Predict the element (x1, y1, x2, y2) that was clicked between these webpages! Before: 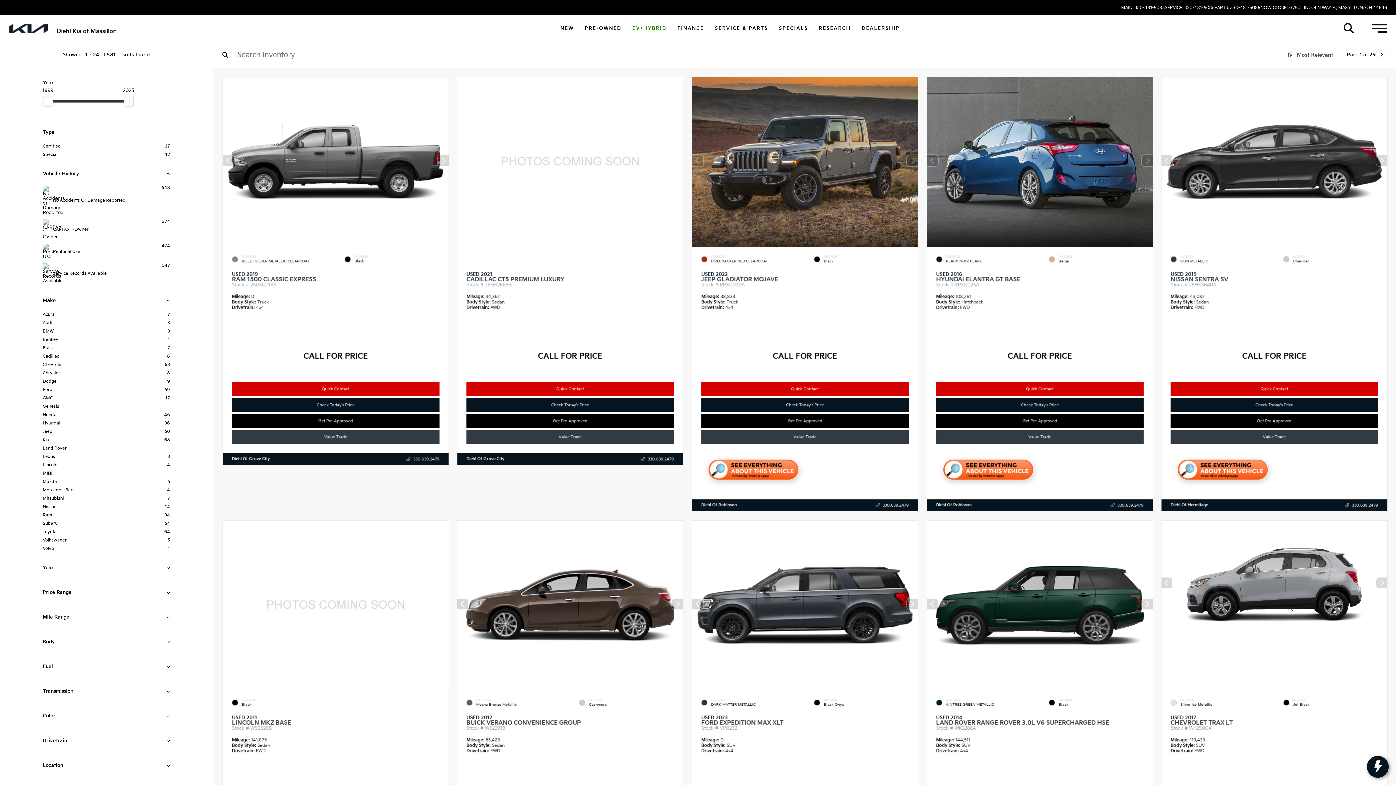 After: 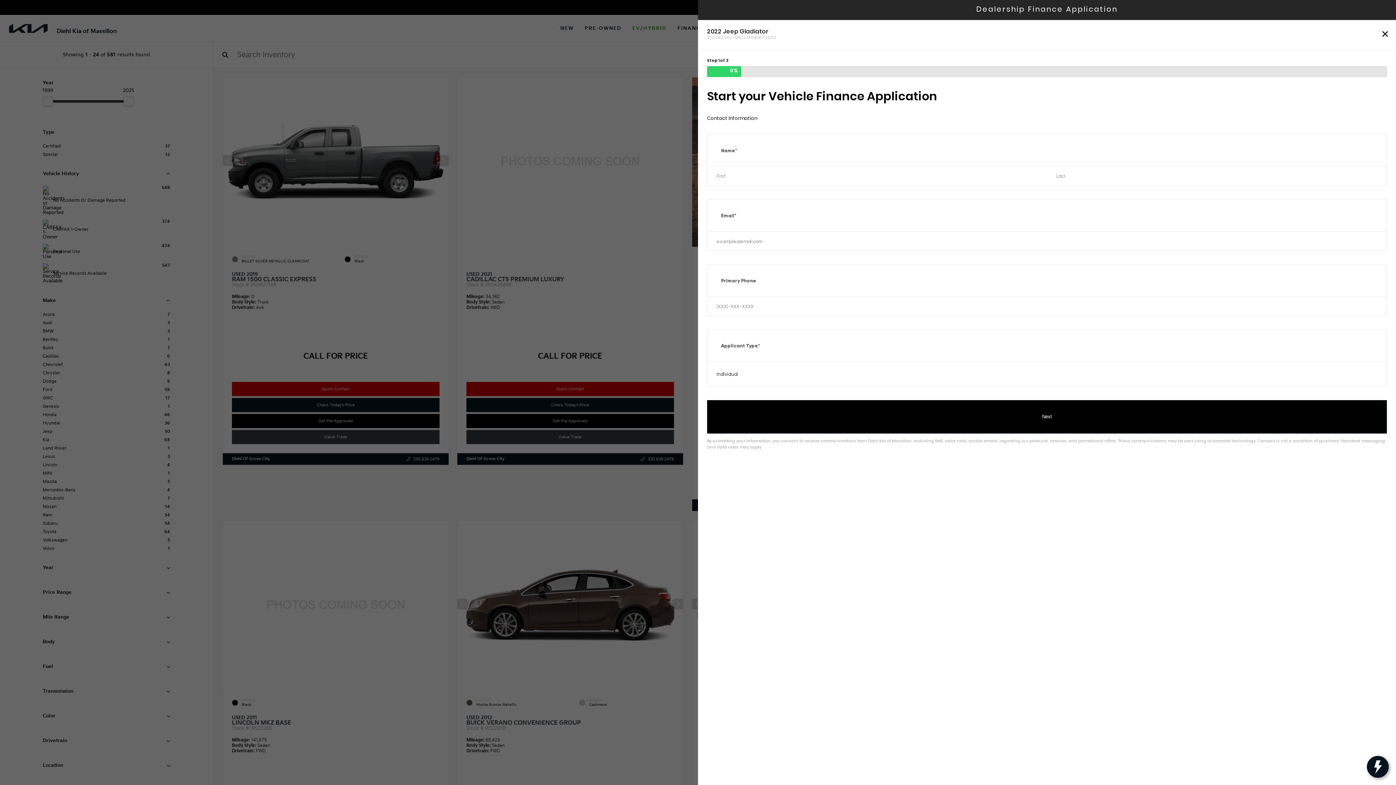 Action: bbox: (701, 414, 908, 428) label: Get Pre-Approved